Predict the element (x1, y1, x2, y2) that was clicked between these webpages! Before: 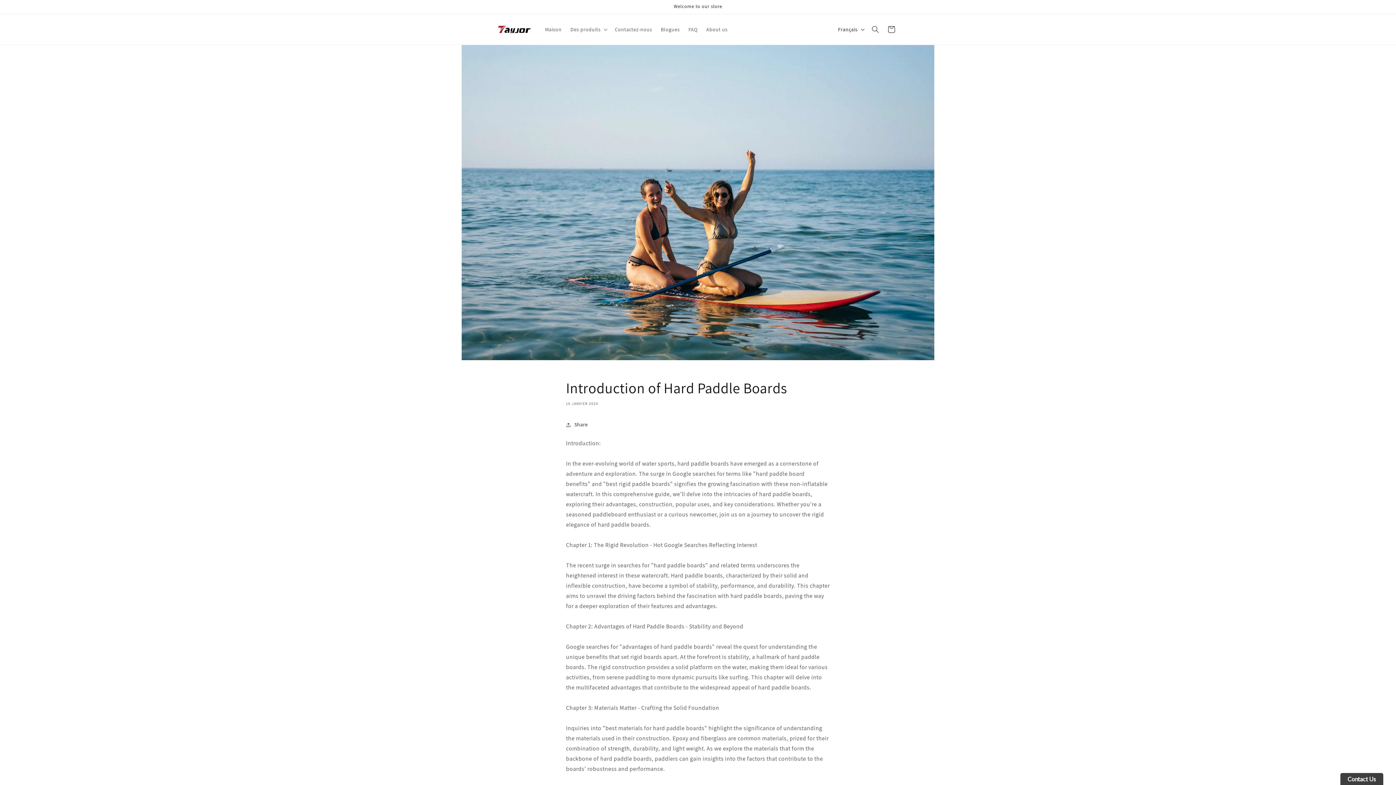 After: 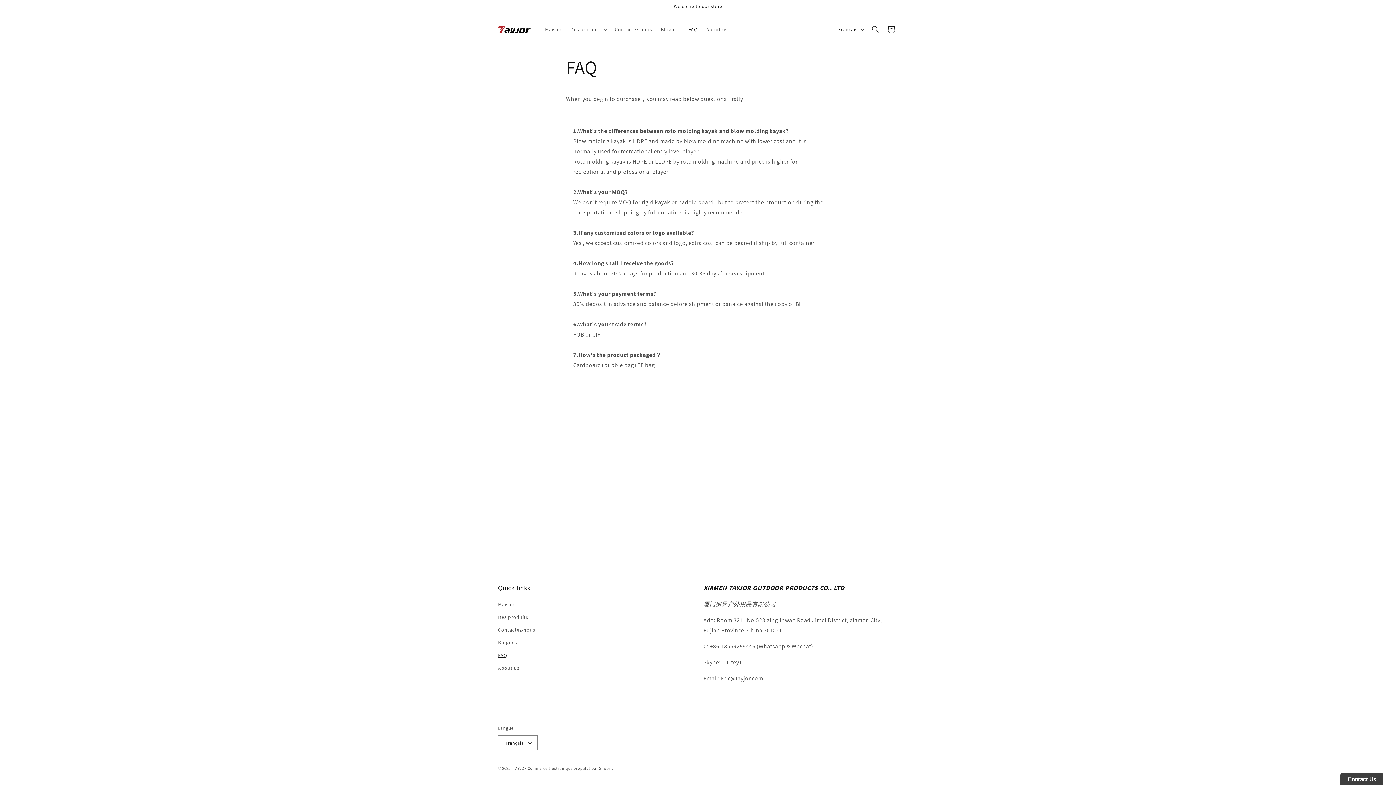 Action: label: FAQ bbox: (684, 21, 702, 37)